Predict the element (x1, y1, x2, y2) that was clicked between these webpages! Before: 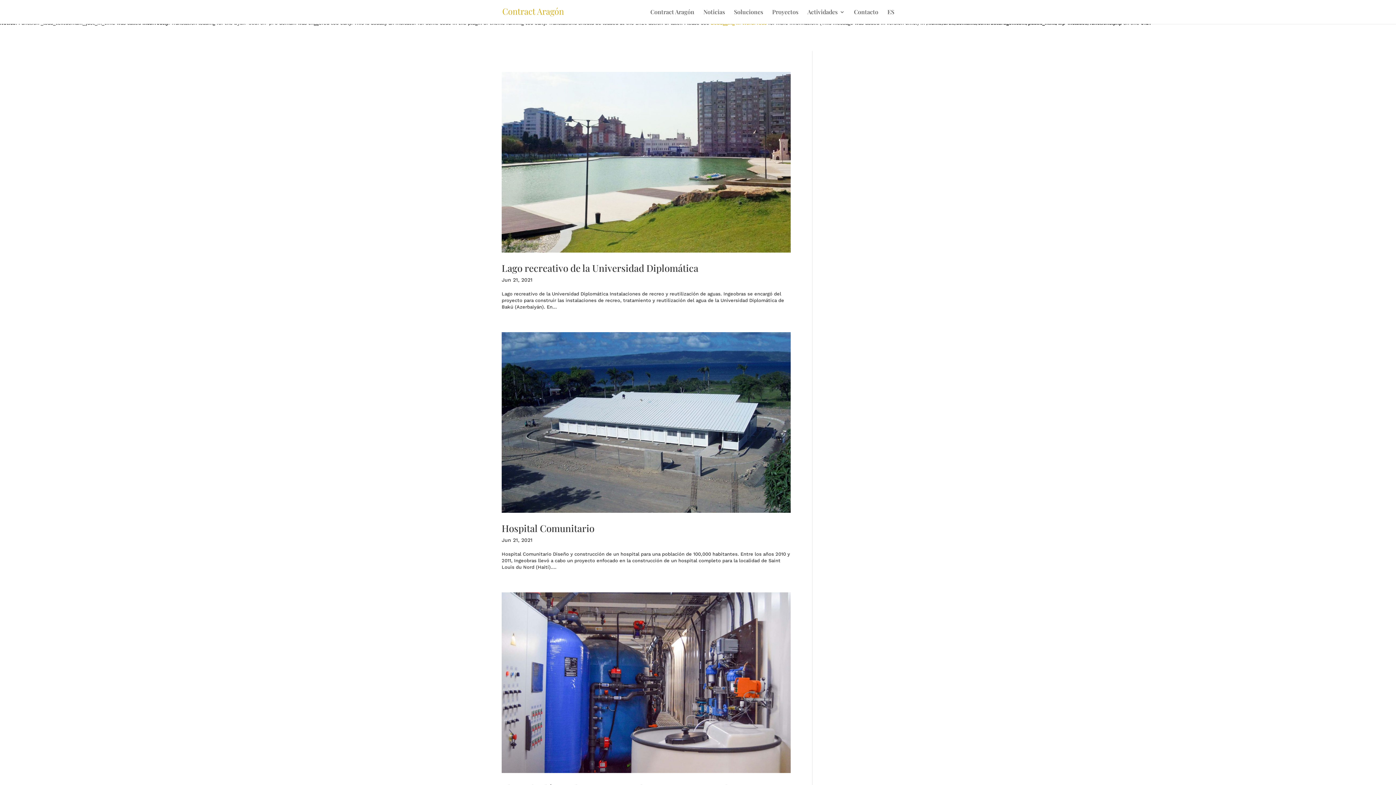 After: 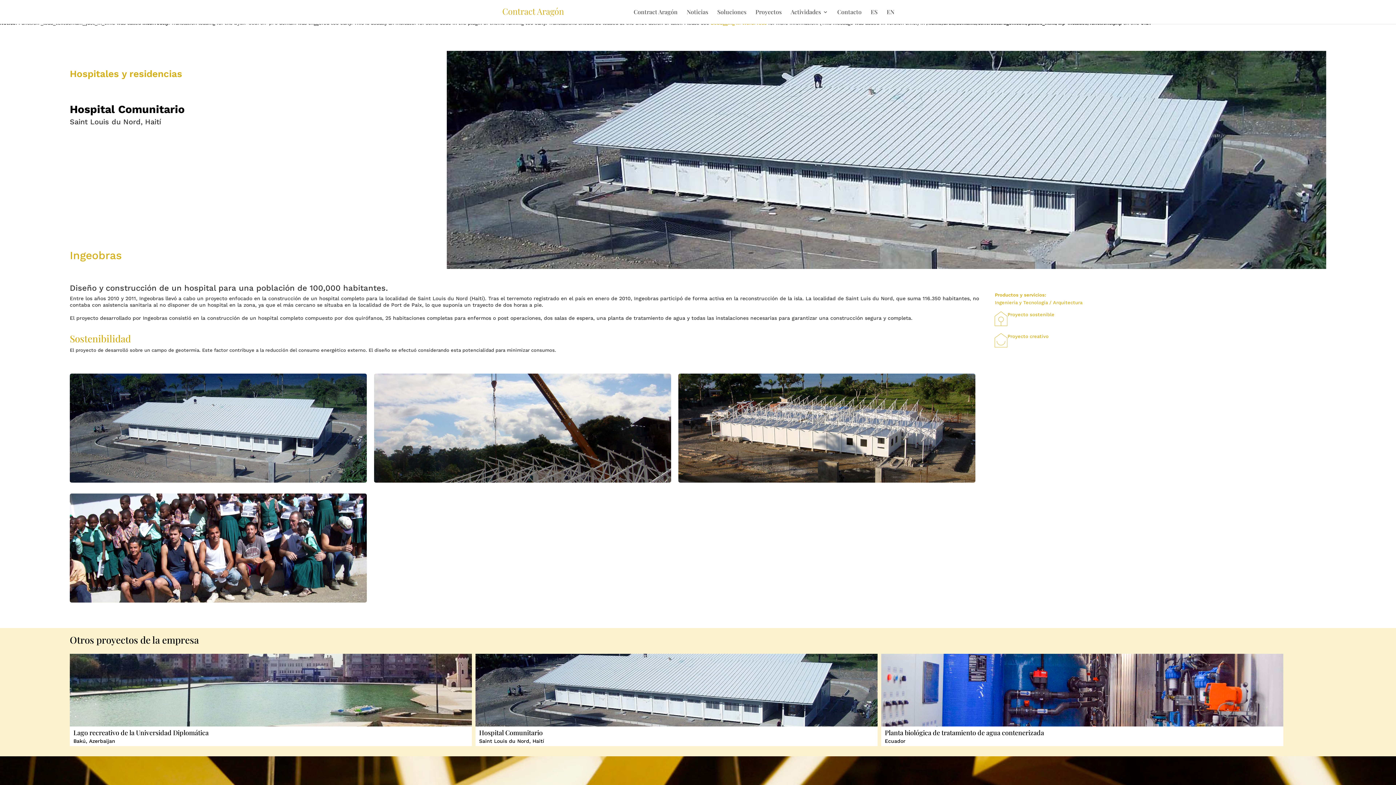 Action: bbox: (501, 332, 790, 513)